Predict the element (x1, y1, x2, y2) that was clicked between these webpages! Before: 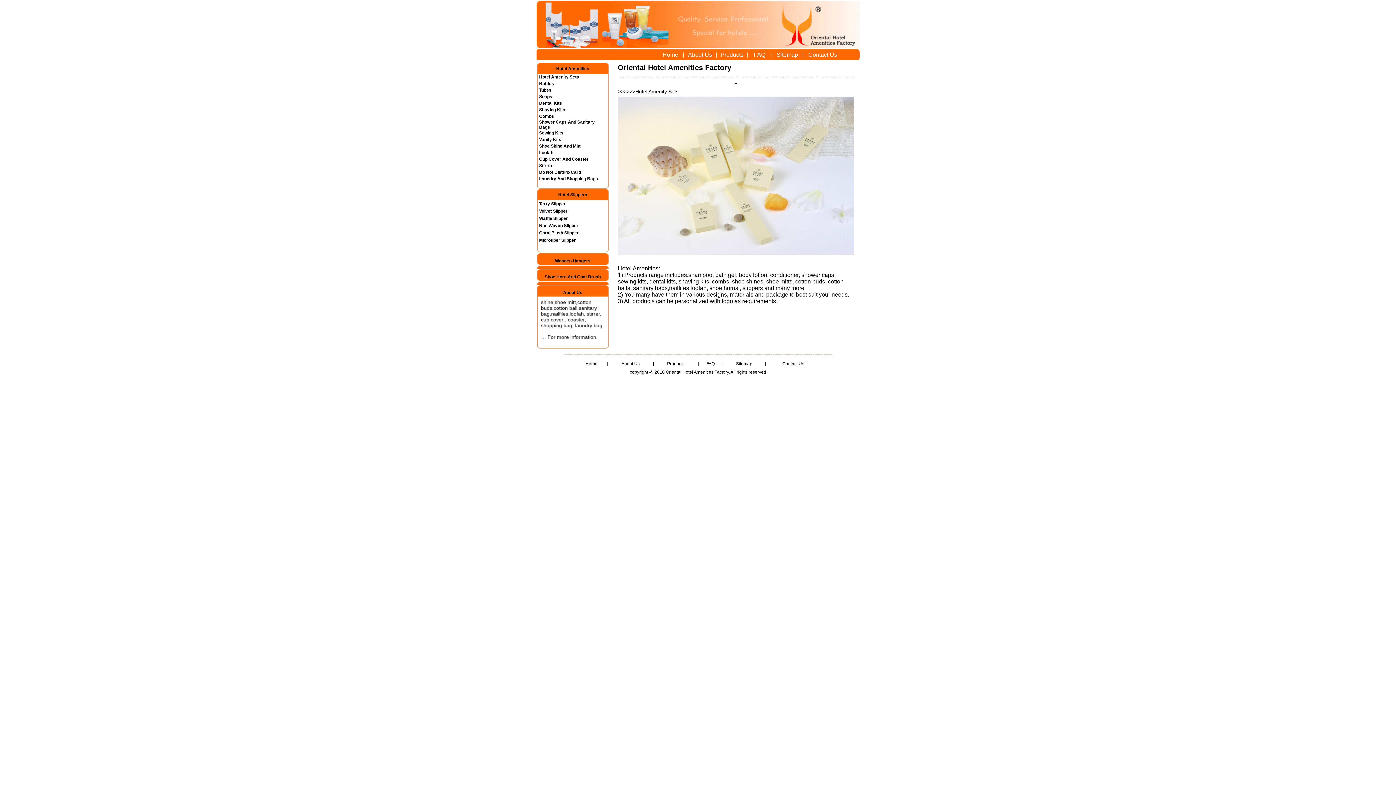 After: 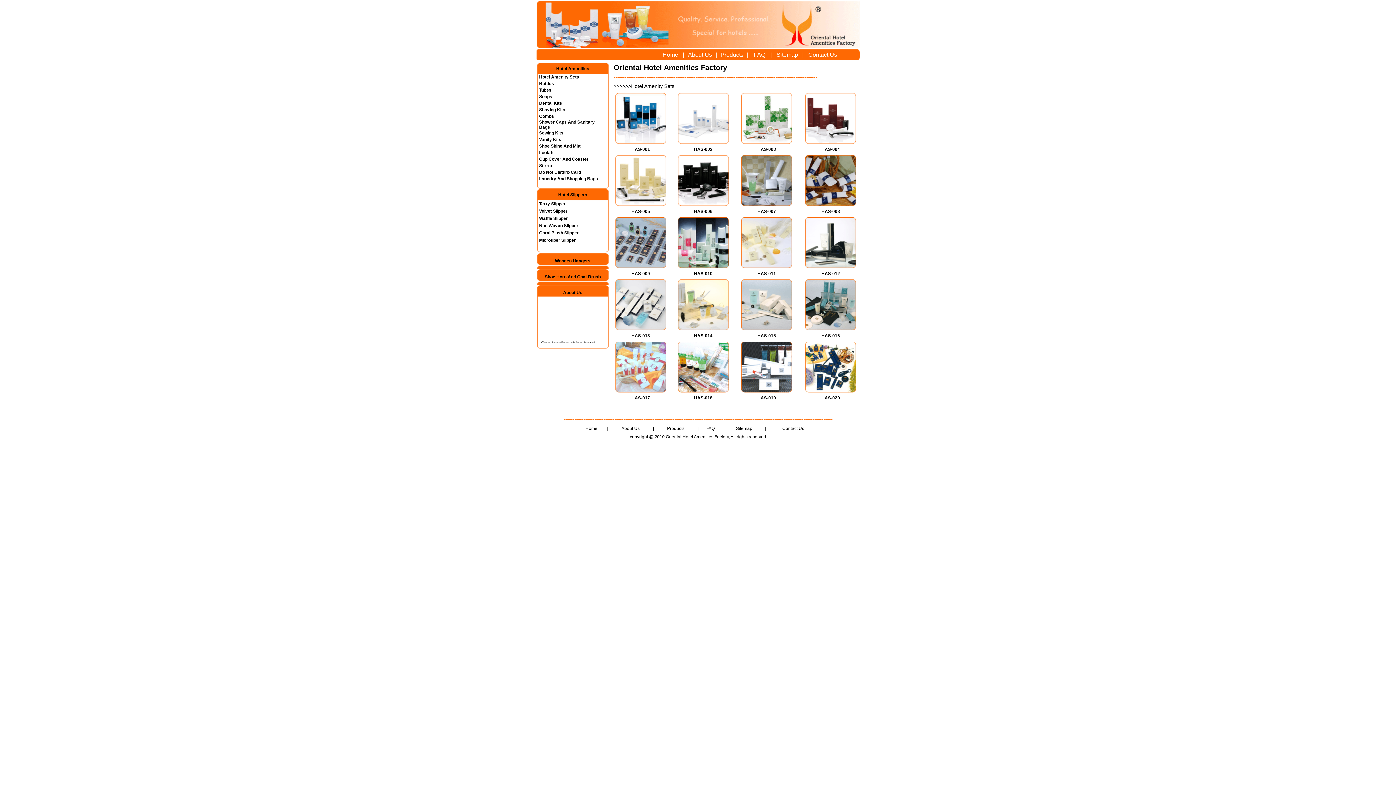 Action: label: >>>>>>Hotel Amenity Sets  bbox: (618, 88, 680, 94)